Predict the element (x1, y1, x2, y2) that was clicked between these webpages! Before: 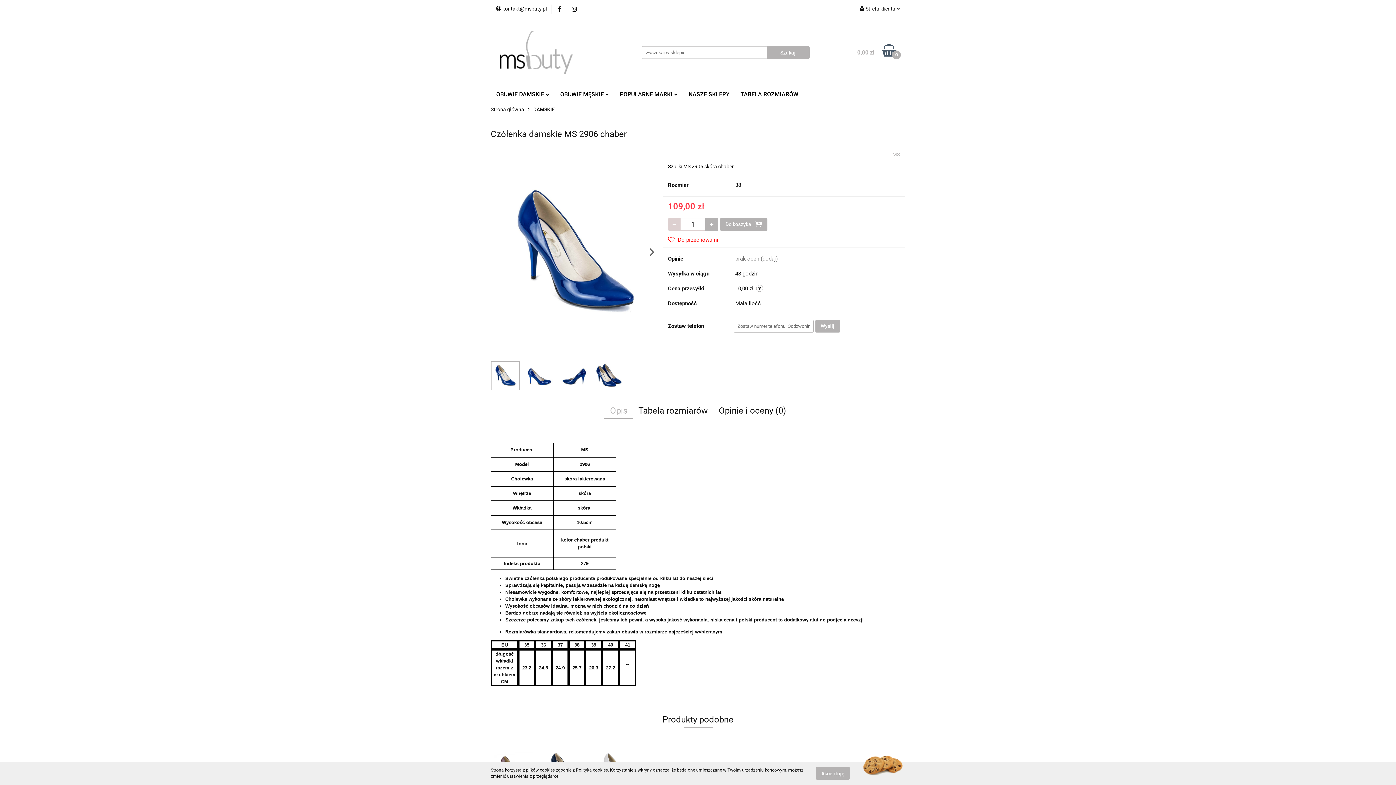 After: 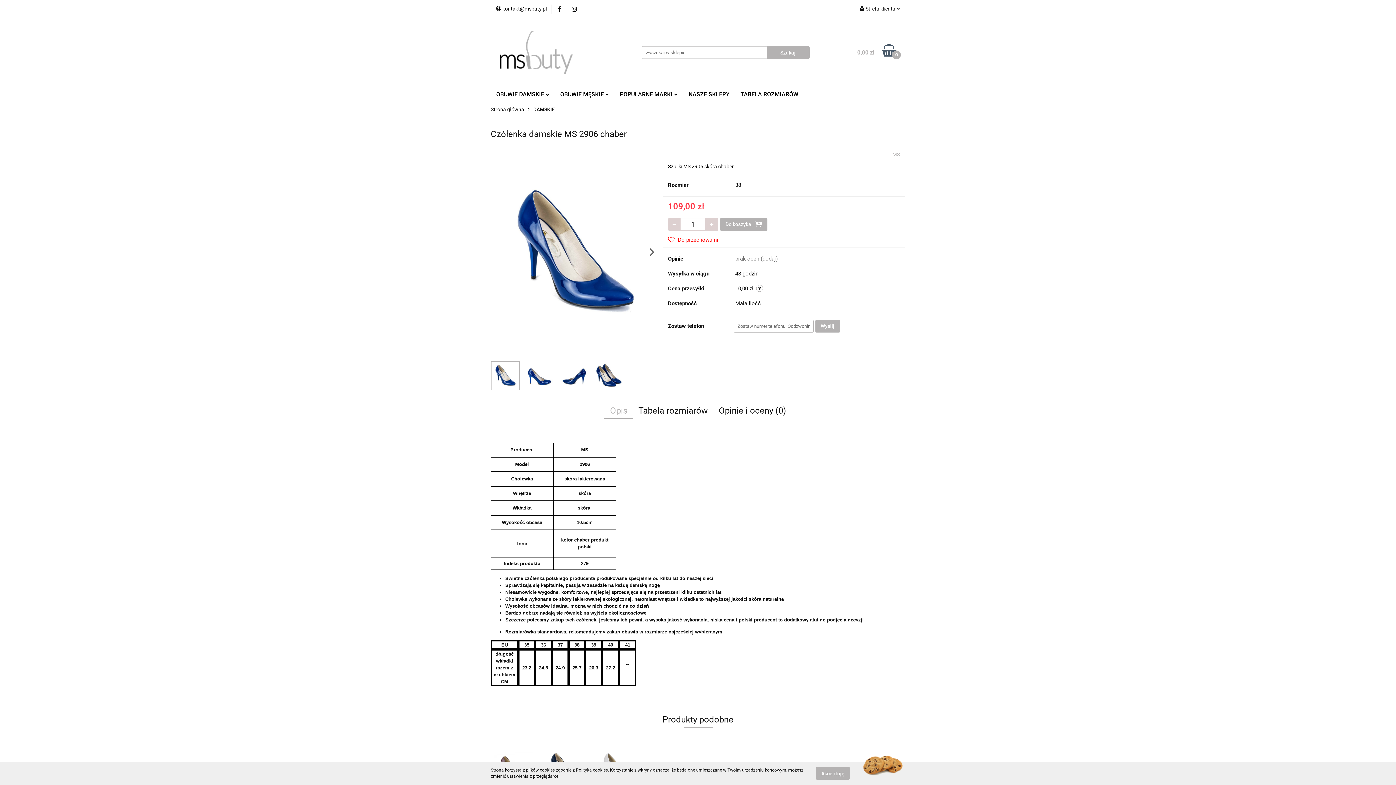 Action: bbox: (705, 218, 718, 230)